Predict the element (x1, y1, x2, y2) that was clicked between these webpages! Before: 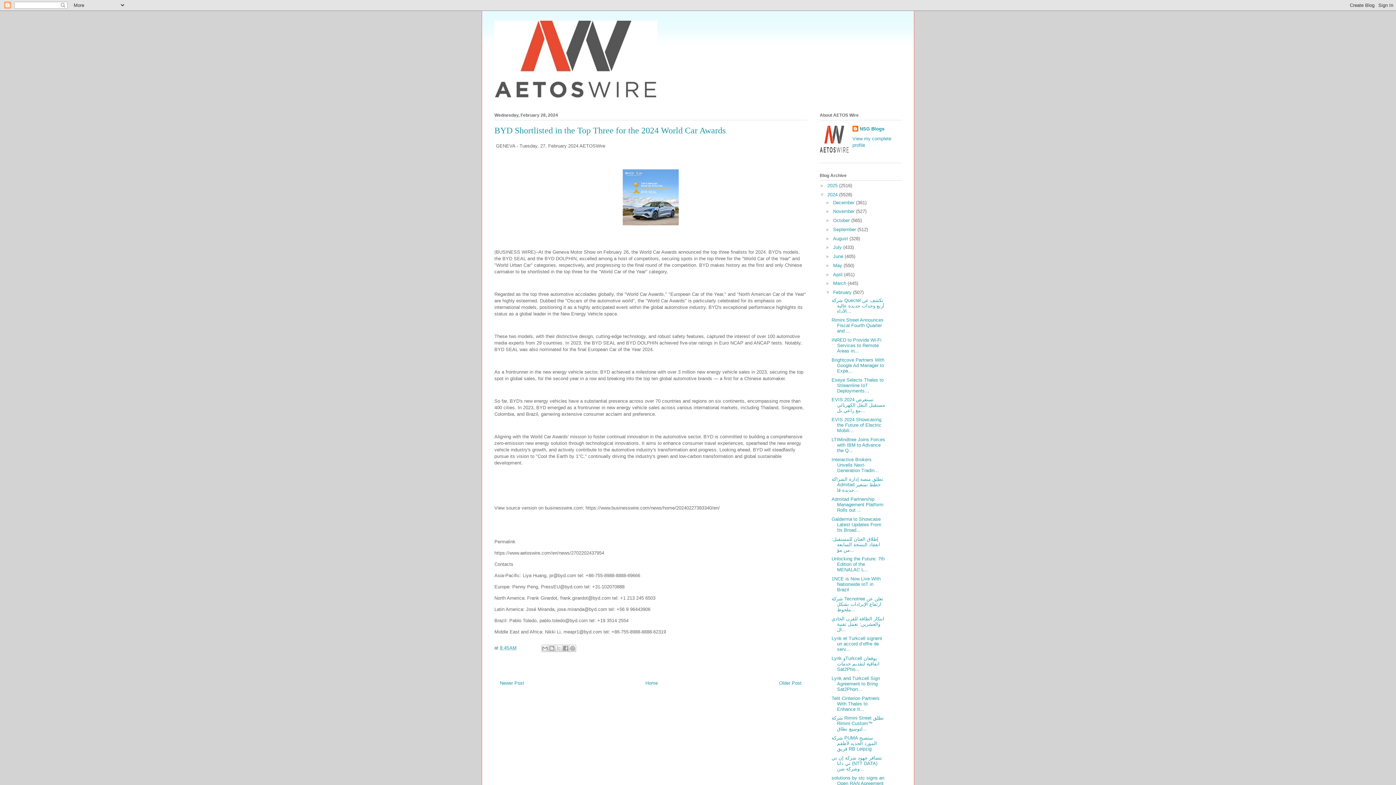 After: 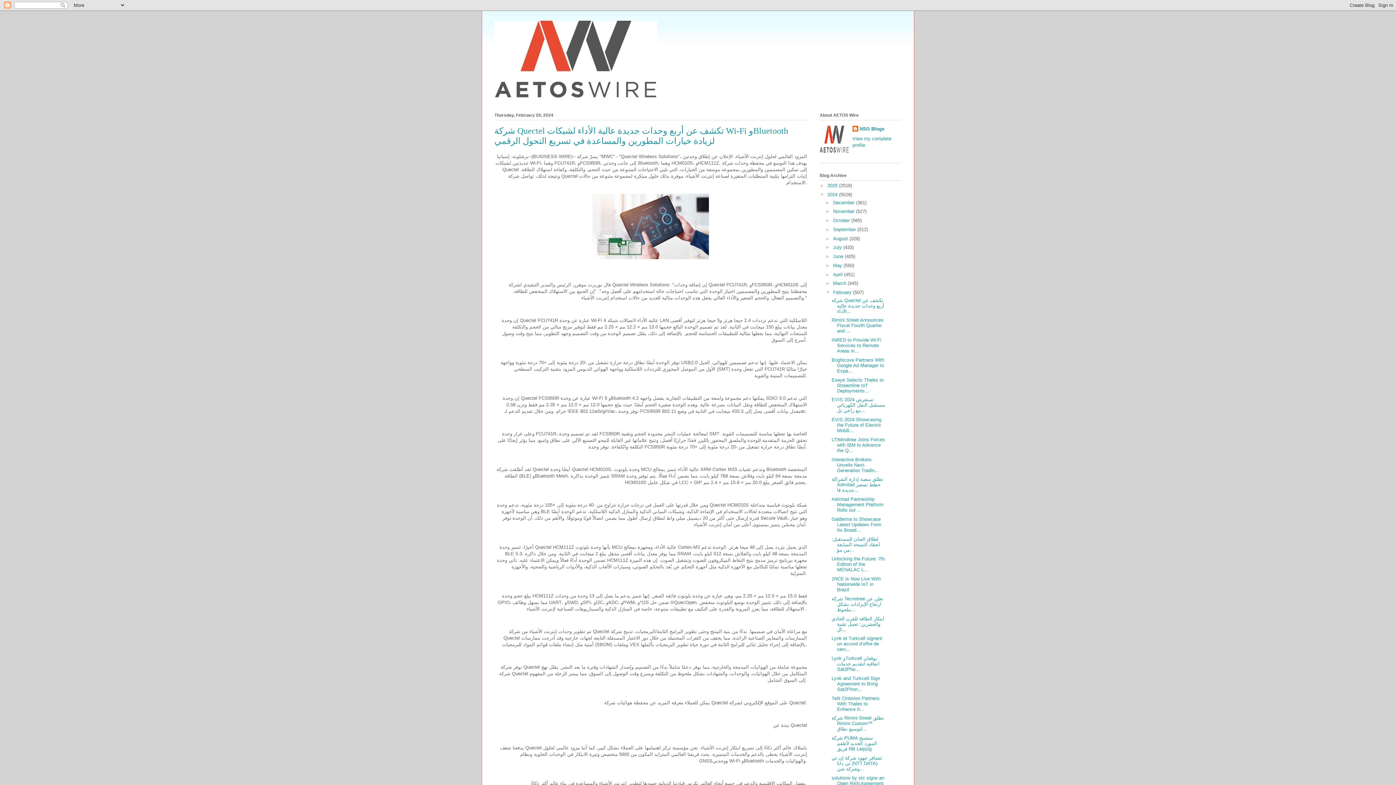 Action: bbox: (831, 297, 884, 314) label: شركة Quectel تكشف عن أربع وحدات جديدة عالية الأداء...